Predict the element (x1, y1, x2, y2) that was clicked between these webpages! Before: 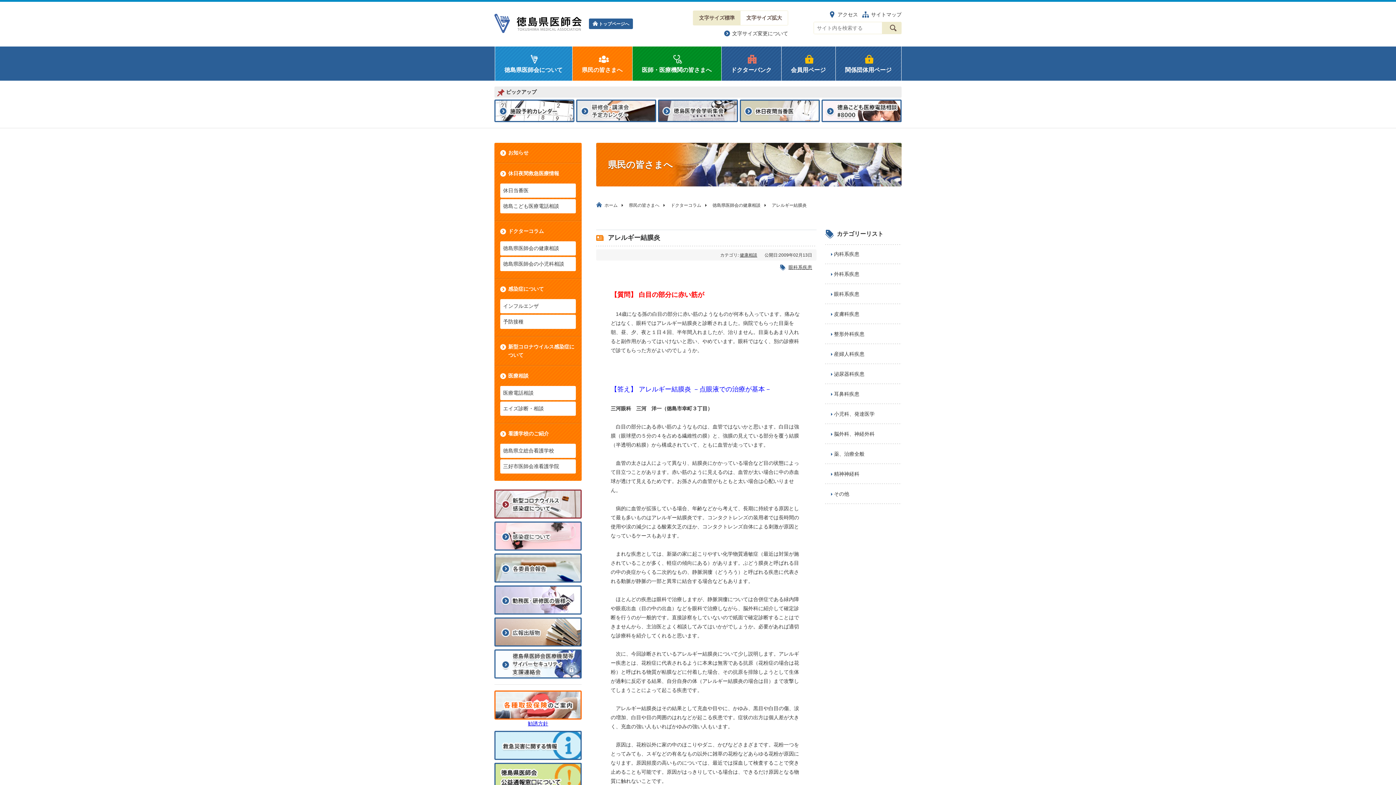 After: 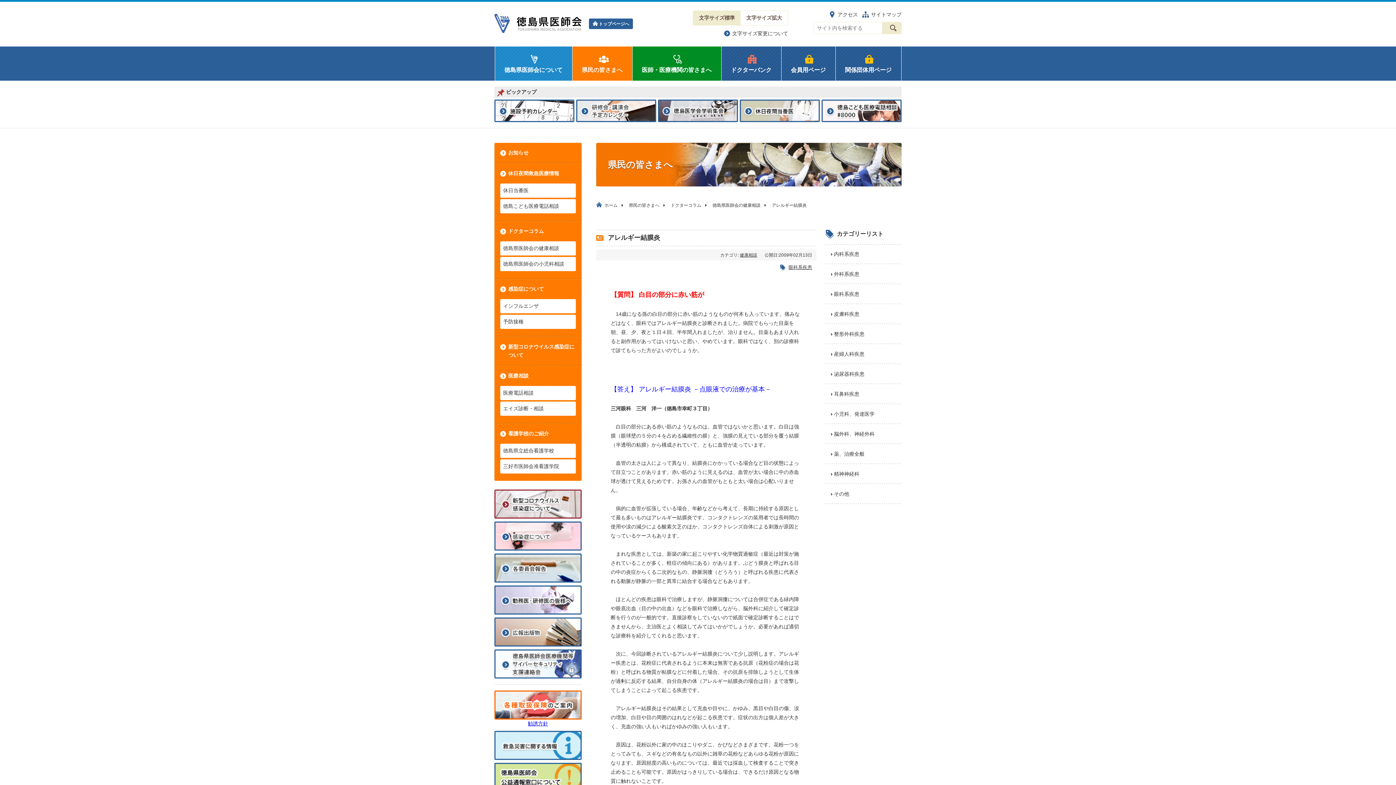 Action: label: ドクターバンク bbox: (721, 46, 781, 80)